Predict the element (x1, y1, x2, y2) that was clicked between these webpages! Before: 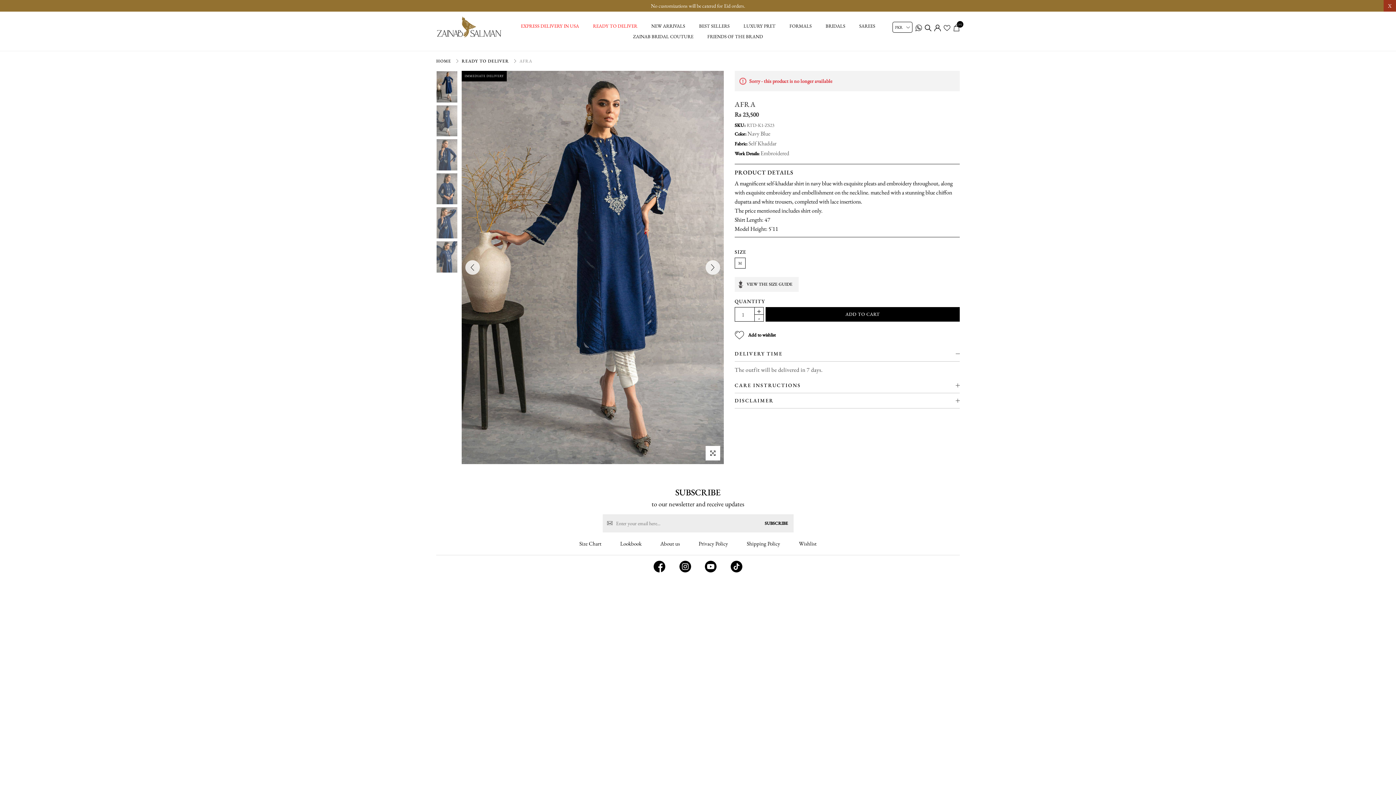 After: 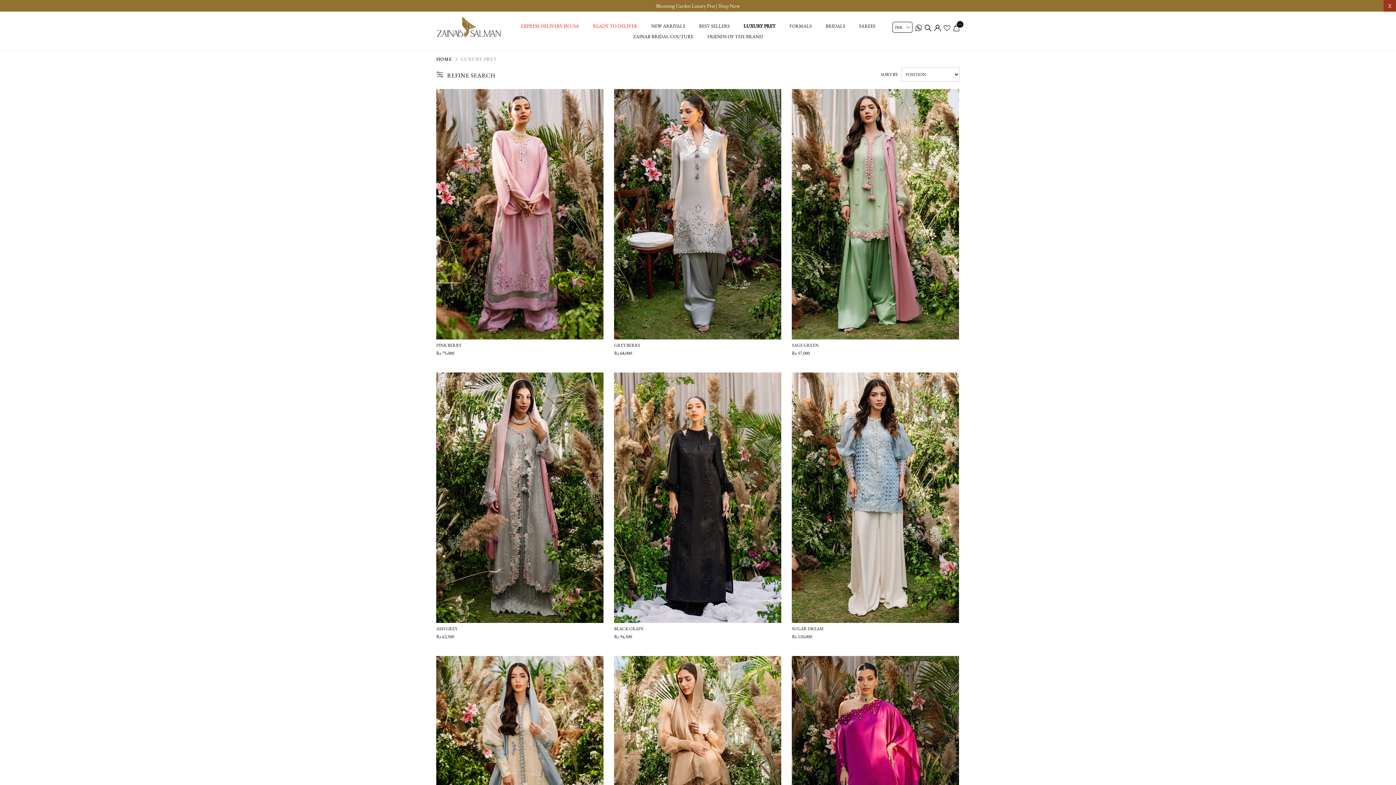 Action: bbox: (743, 20, 775, 31) label: LUXURY PRET